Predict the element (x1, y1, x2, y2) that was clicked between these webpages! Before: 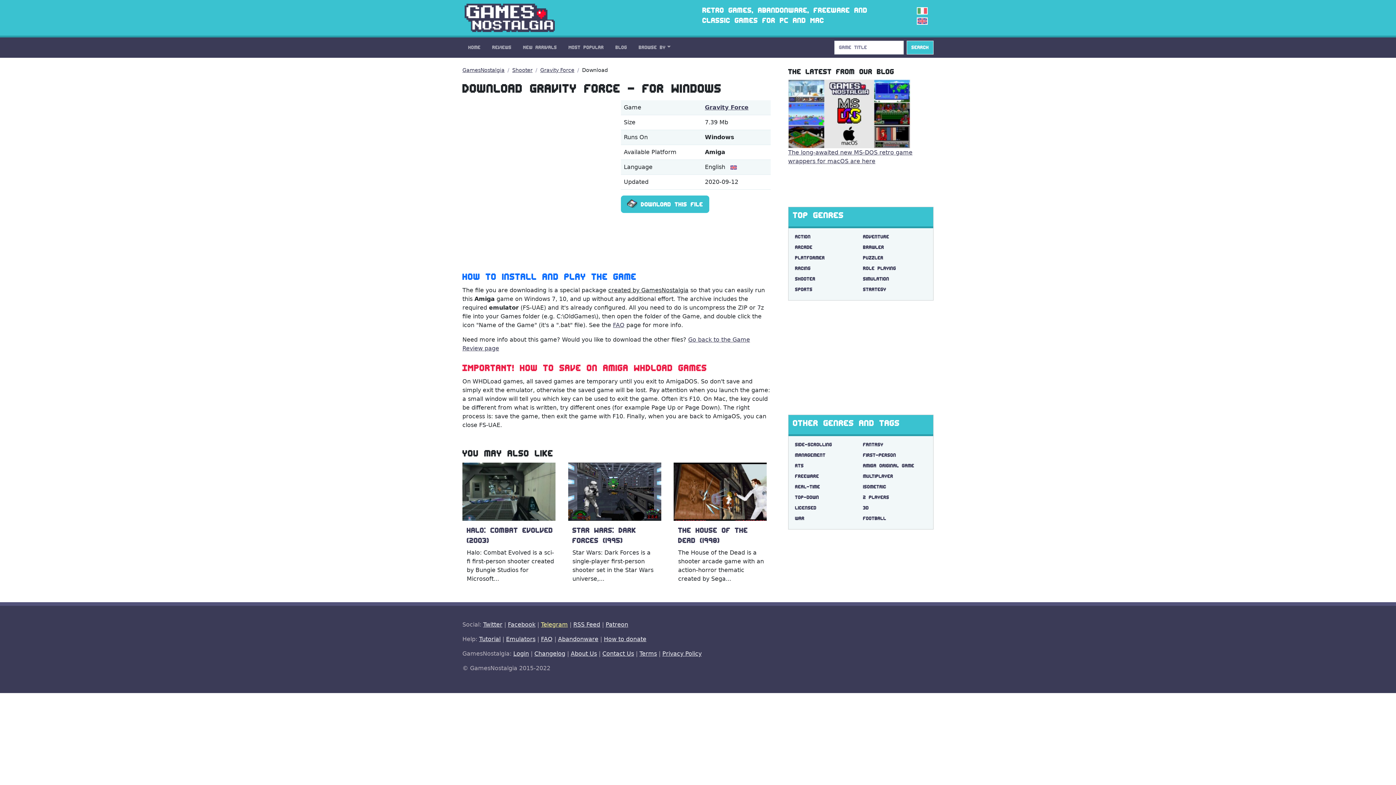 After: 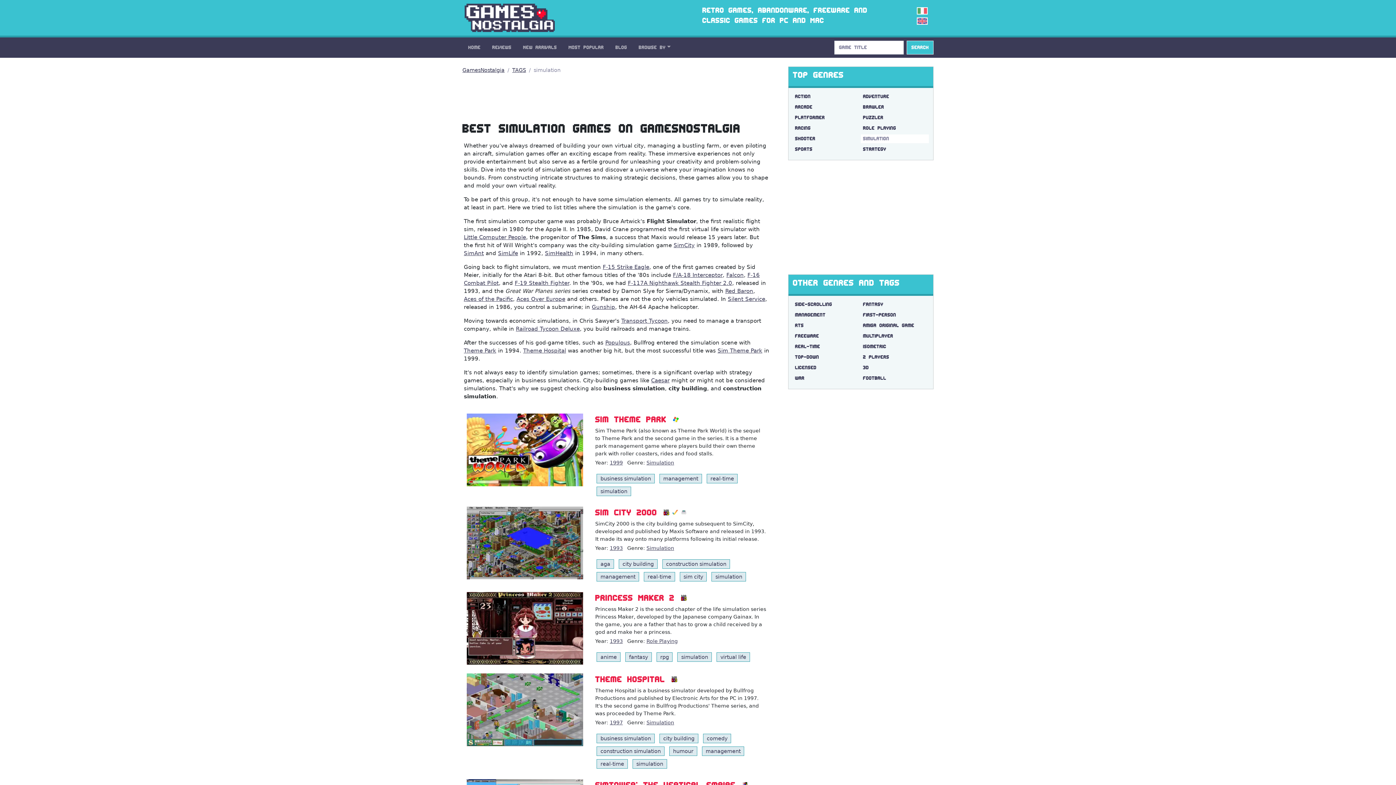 Action: bbox: (861, 274, 929, 283) label: Simulation